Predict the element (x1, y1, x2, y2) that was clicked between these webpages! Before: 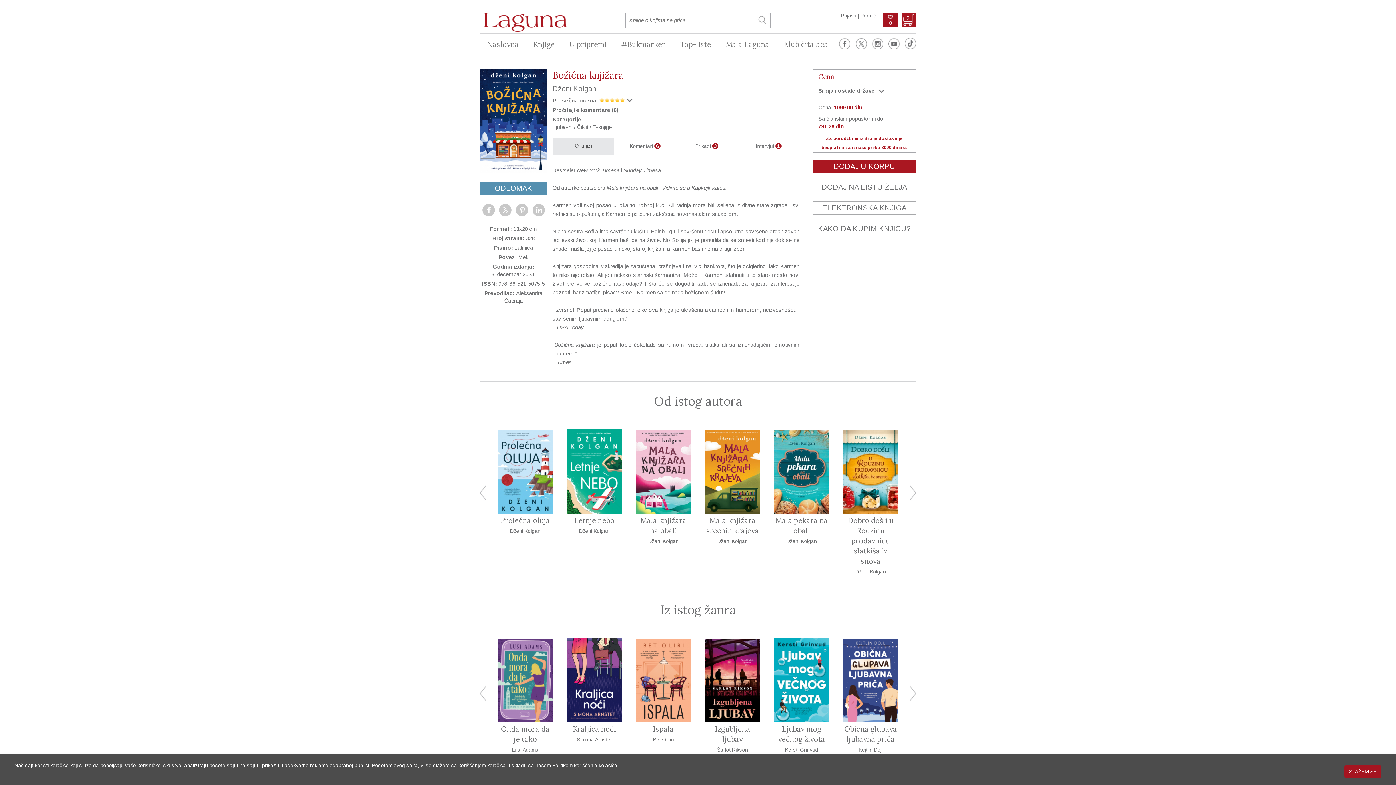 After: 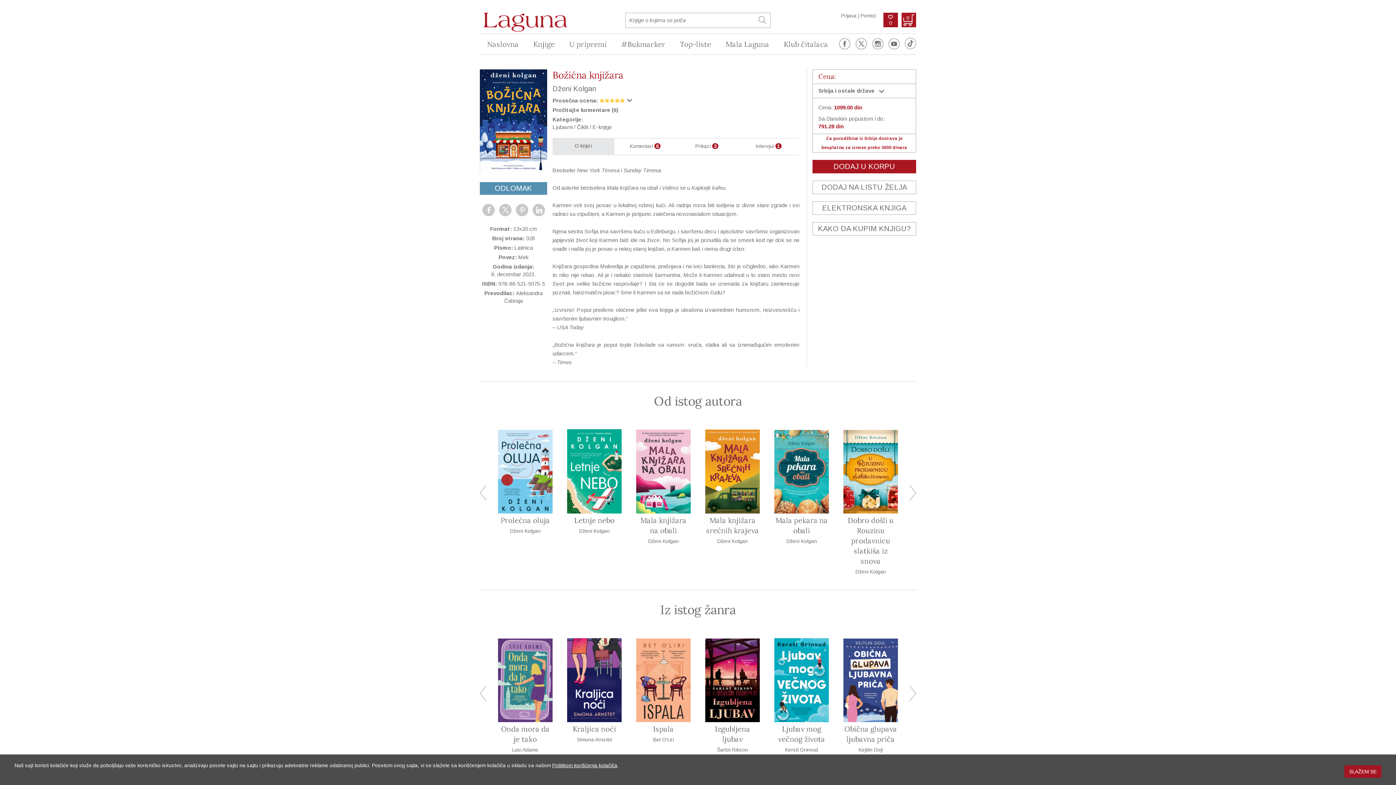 Action: bbox: (886, 33, 902, 55)